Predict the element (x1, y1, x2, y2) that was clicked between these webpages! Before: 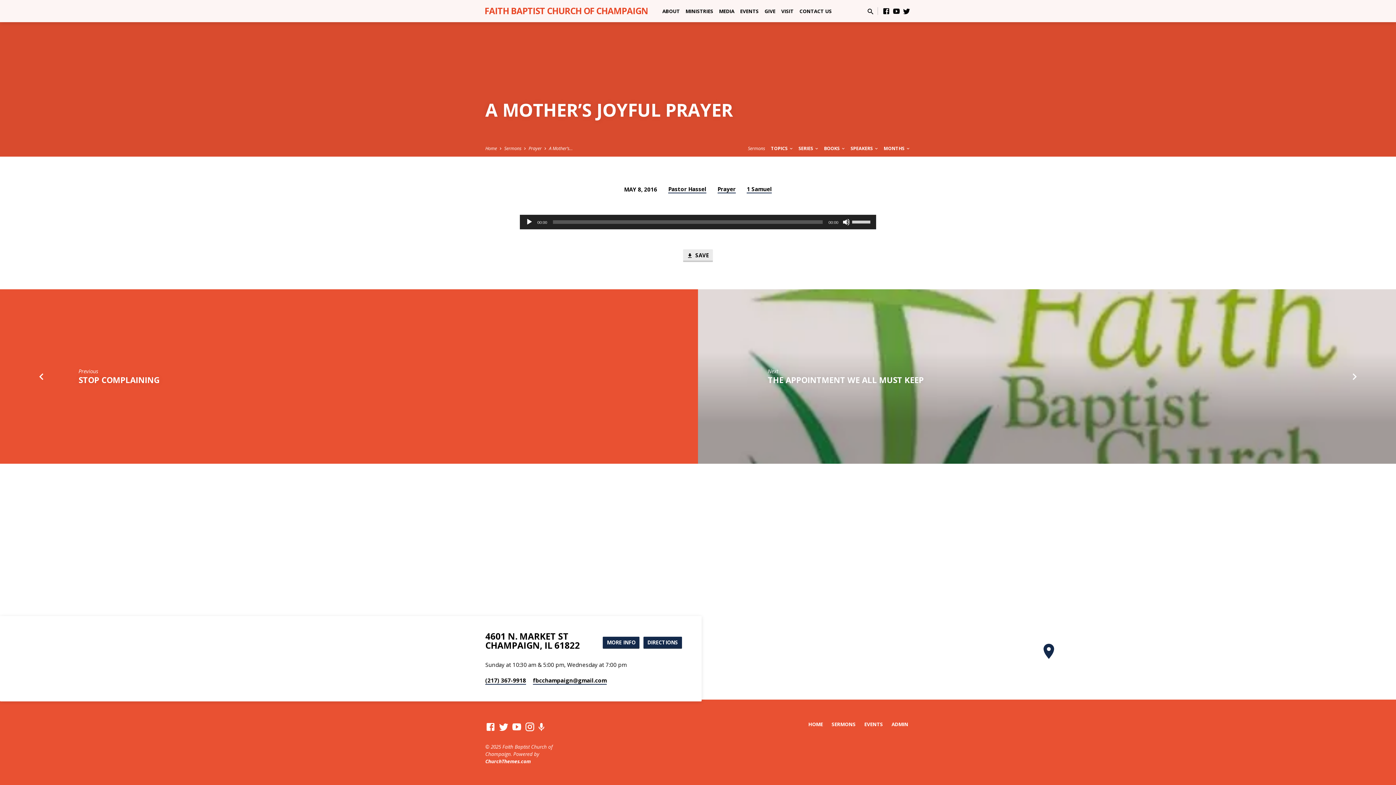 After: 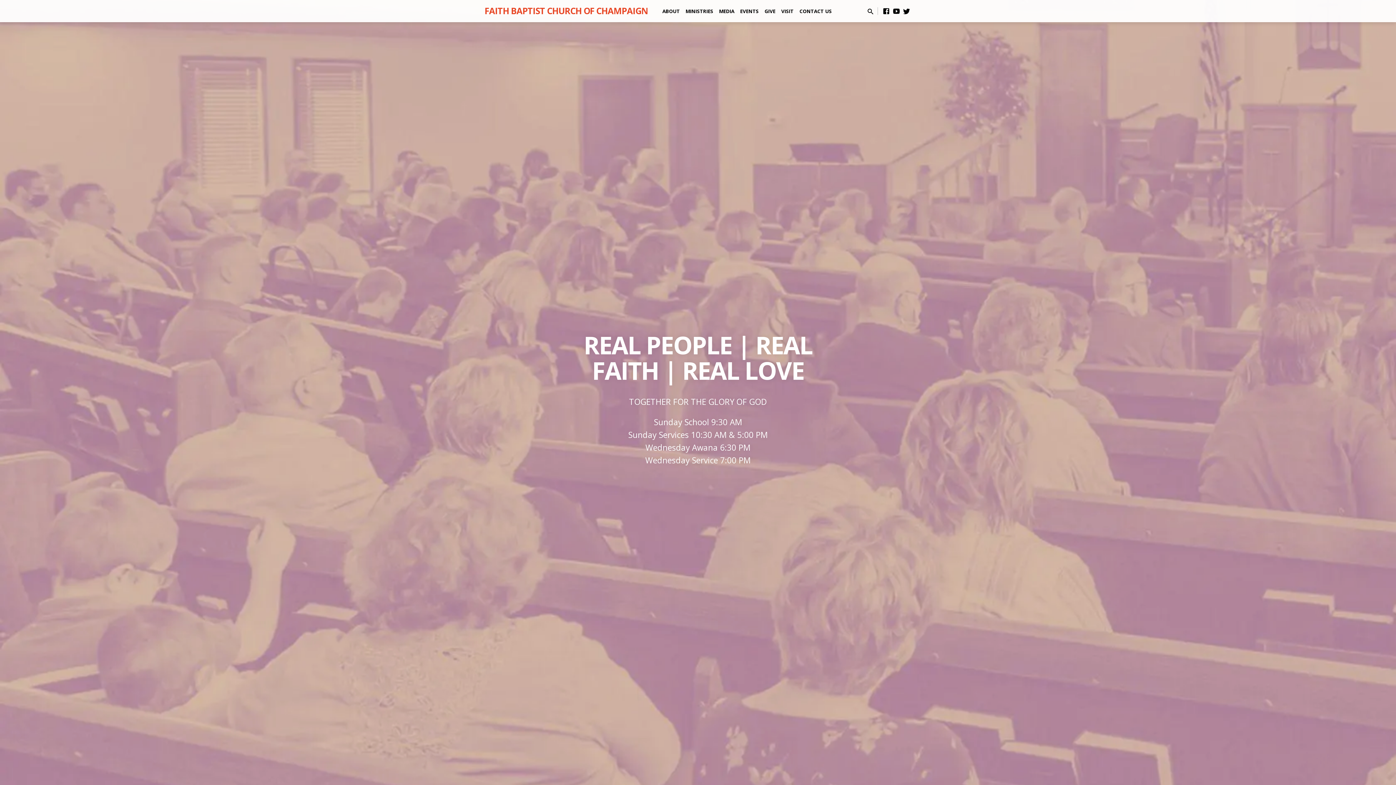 Action: bbox: (485, 145, 497, 151) label: Home